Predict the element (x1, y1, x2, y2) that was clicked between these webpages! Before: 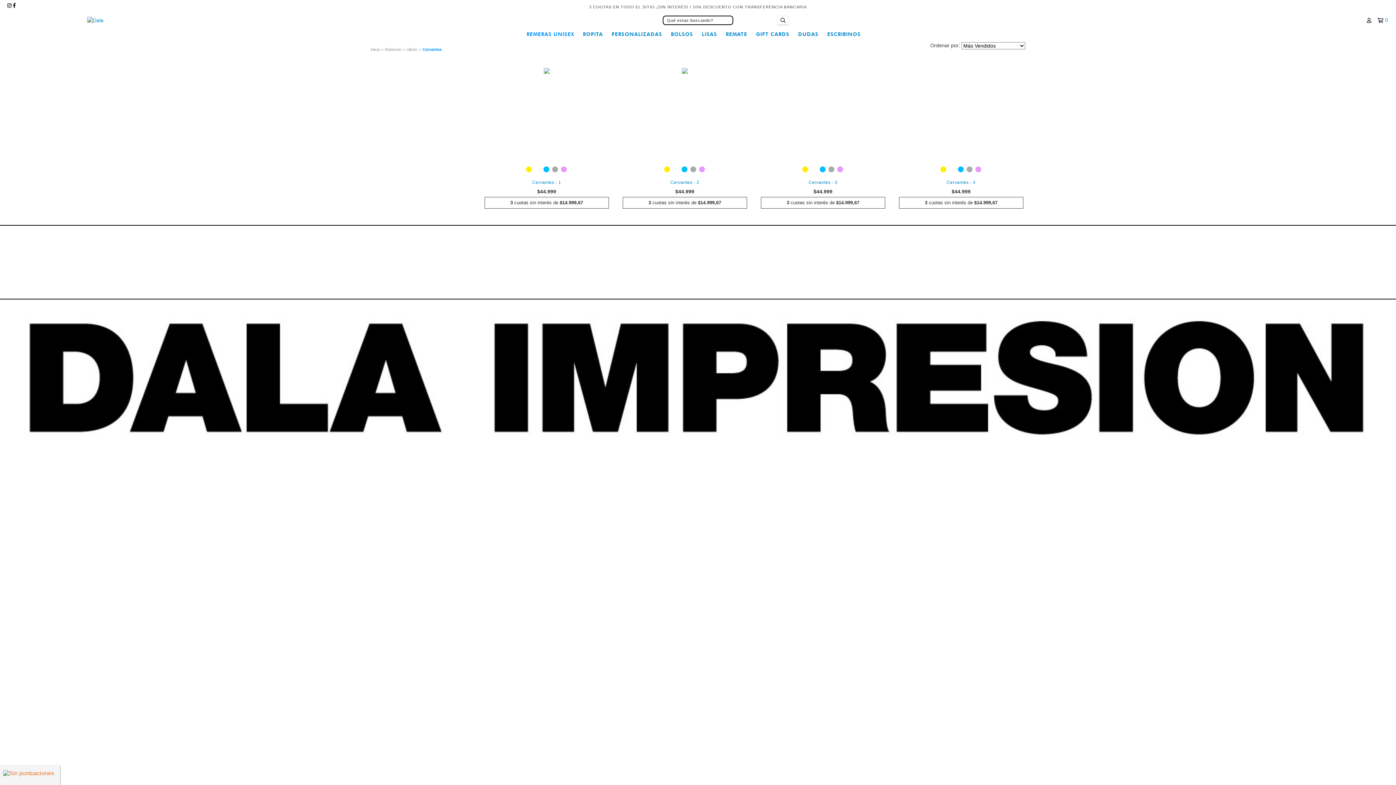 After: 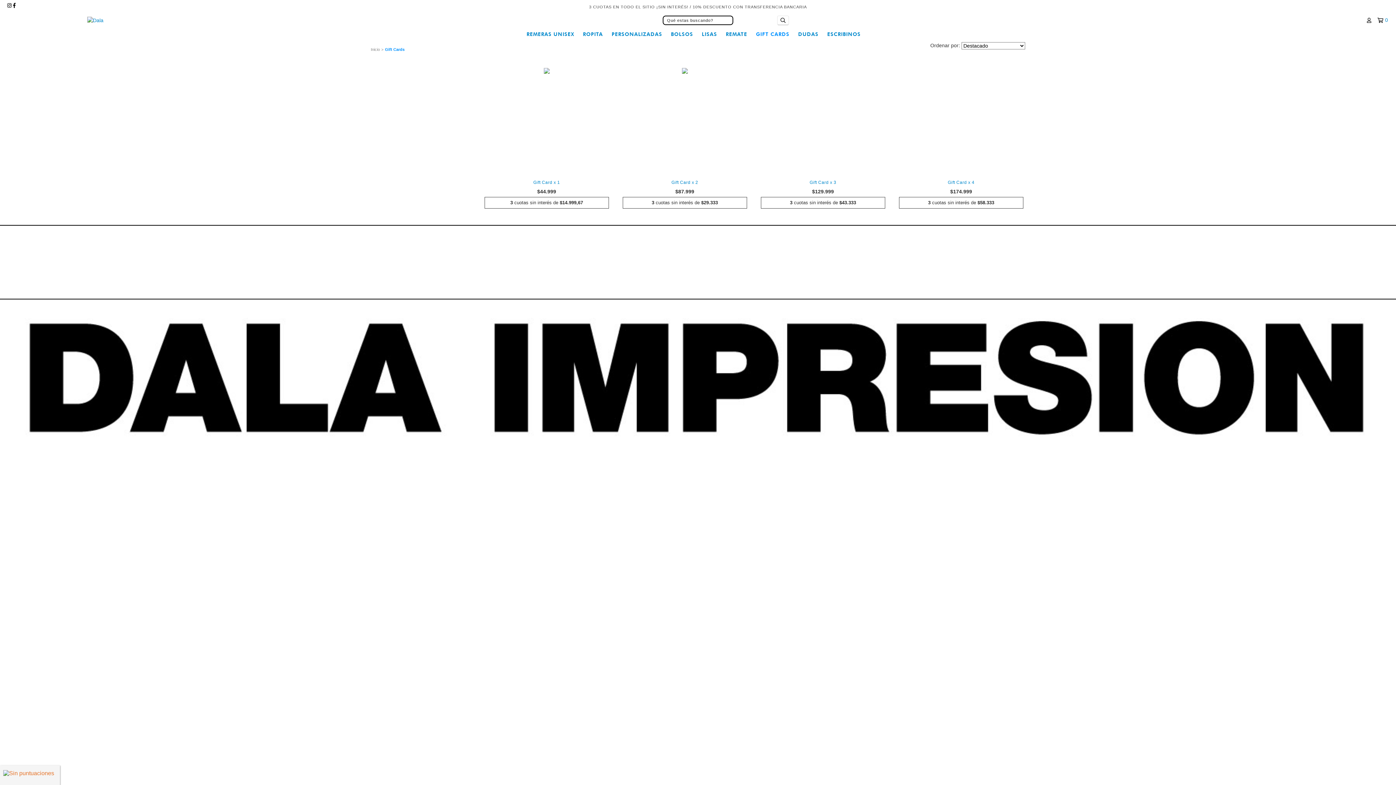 Action: label: GIFT CARDS bbox: (752, 27, 793, 41)